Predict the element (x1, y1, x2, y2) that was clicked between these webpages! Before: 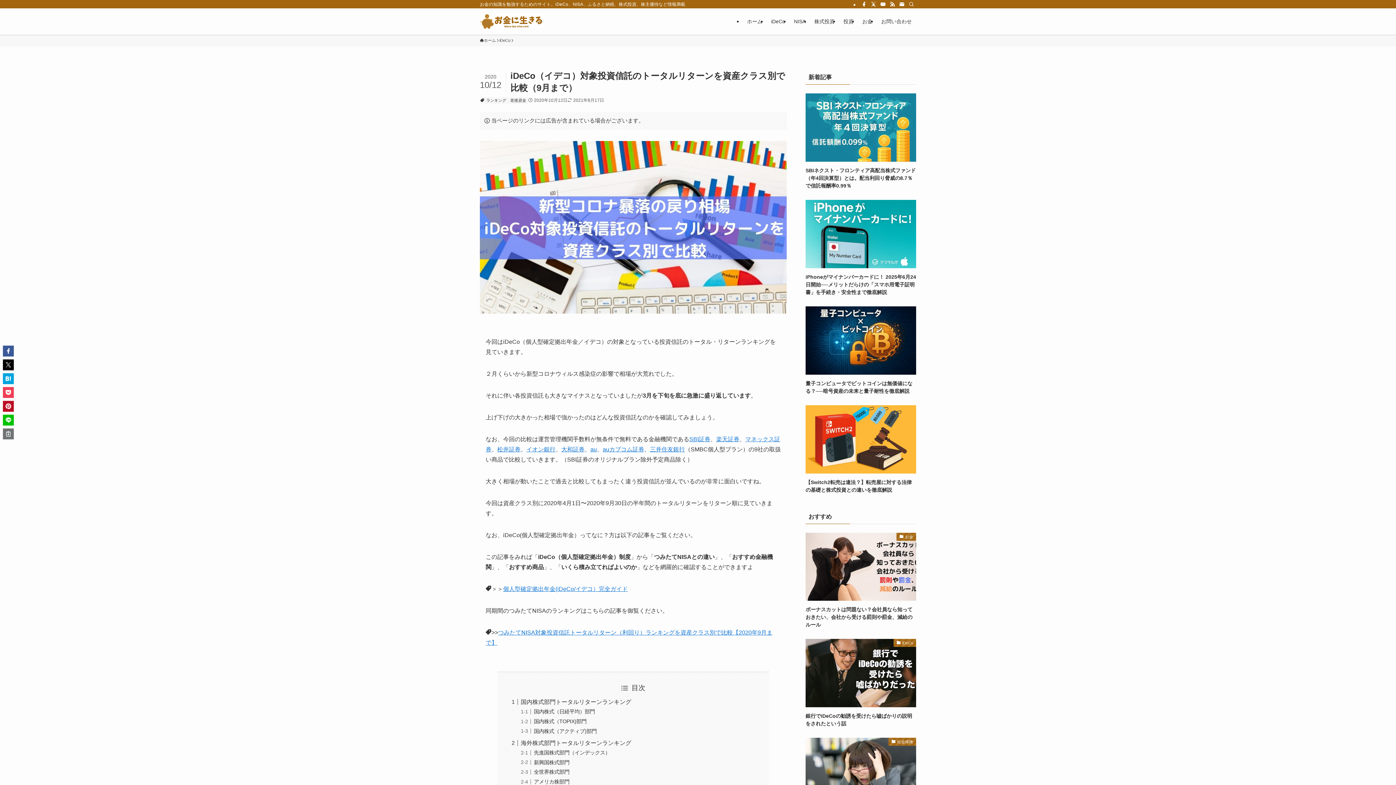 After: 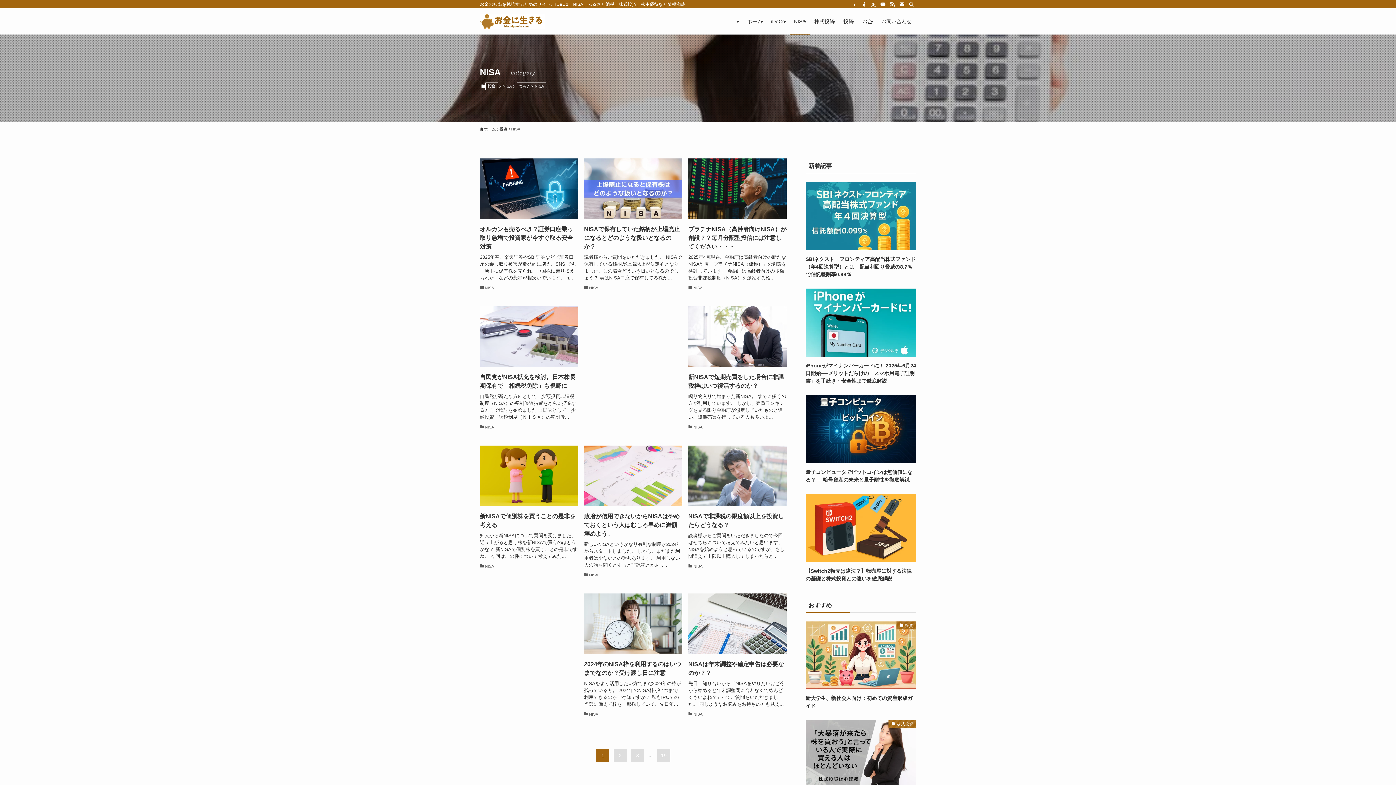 Action: bbox: (789, 8, 810, 34) label: NISA